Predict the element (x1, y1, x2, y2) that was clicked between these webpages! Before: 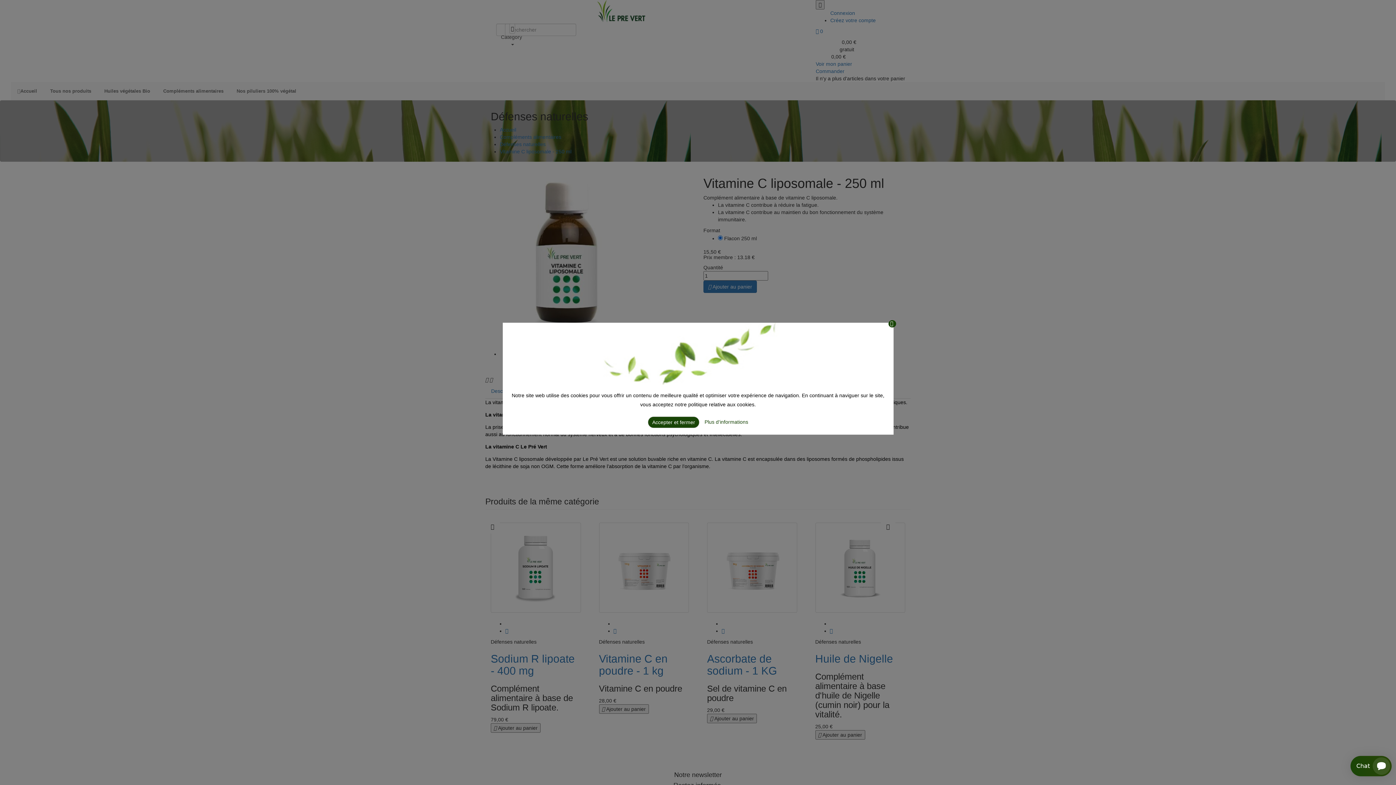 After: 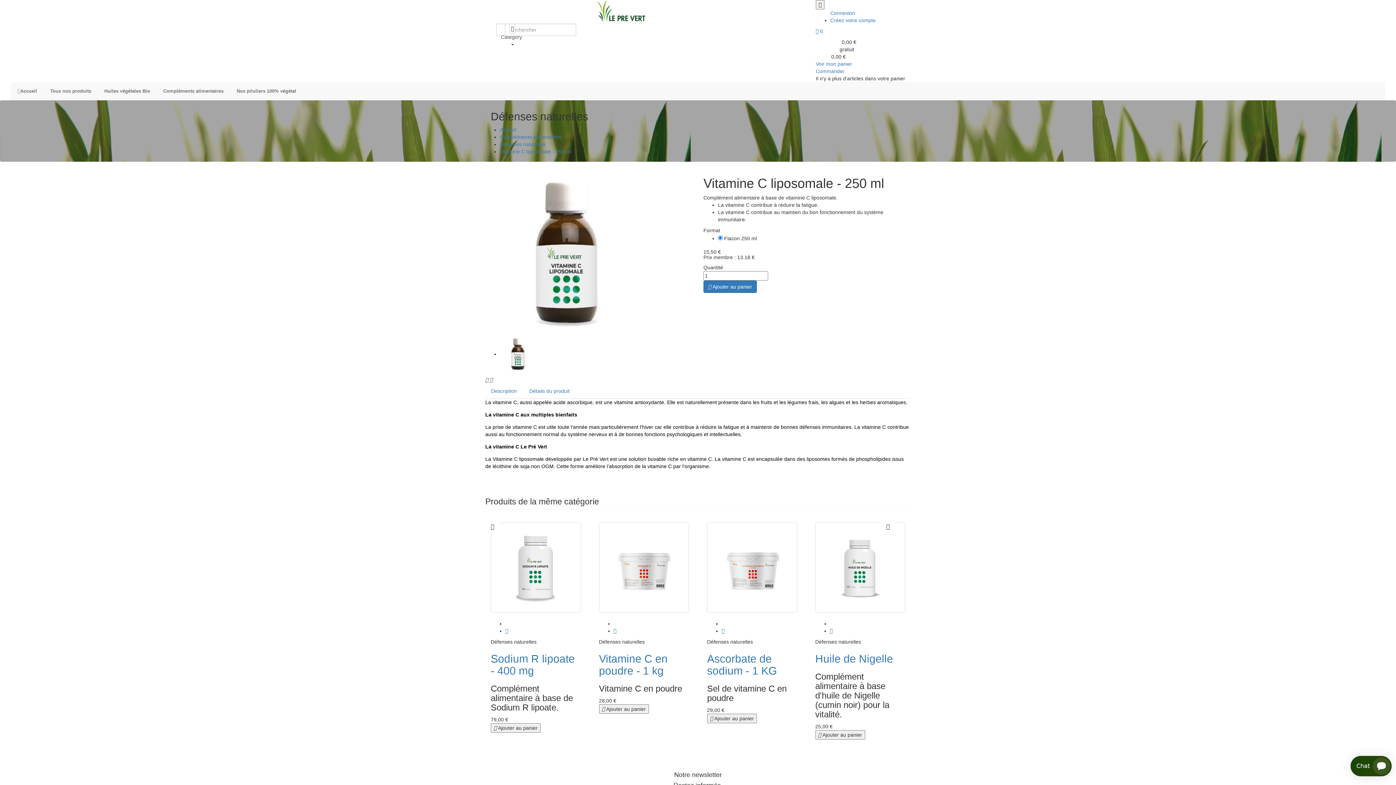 Action: label: Accepter et fermer bbox: (648, 416, 699, 428)